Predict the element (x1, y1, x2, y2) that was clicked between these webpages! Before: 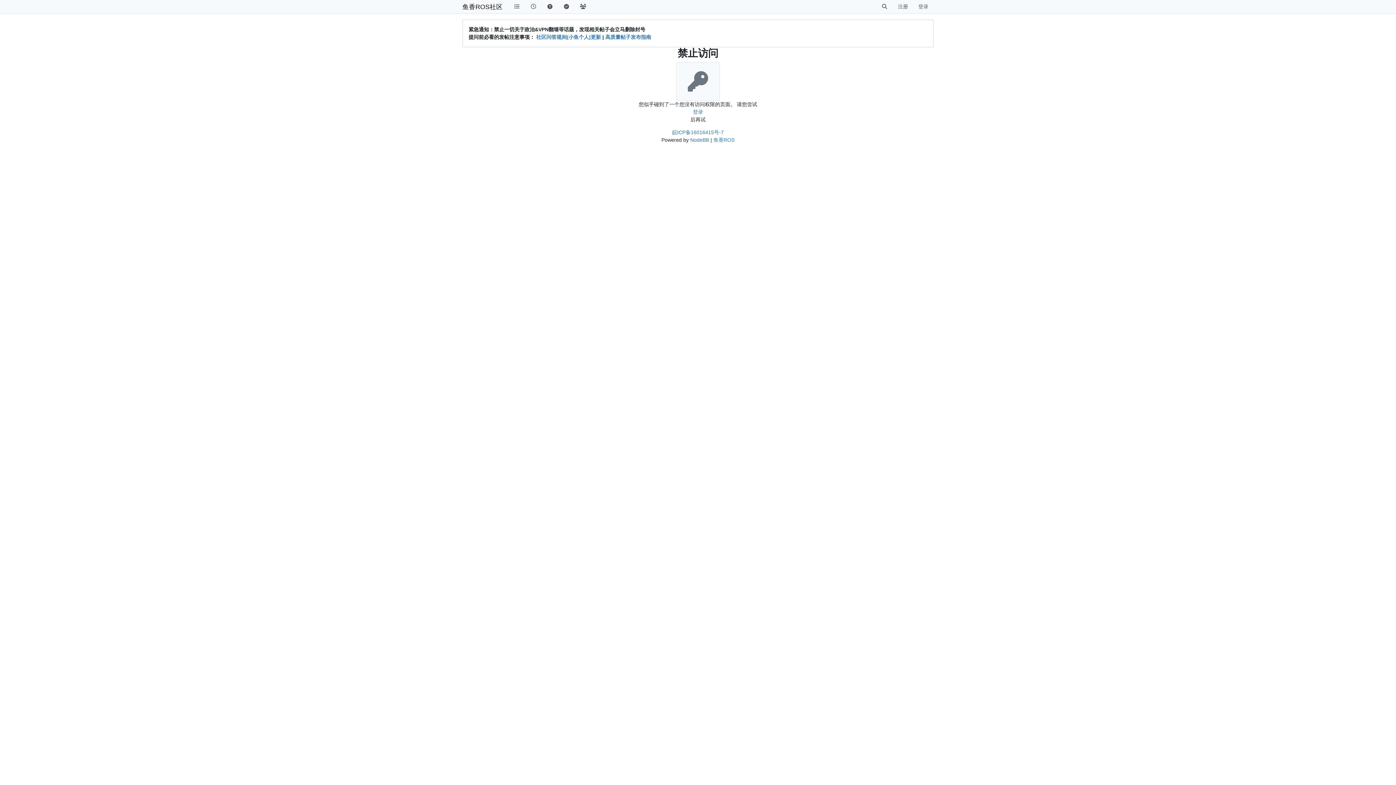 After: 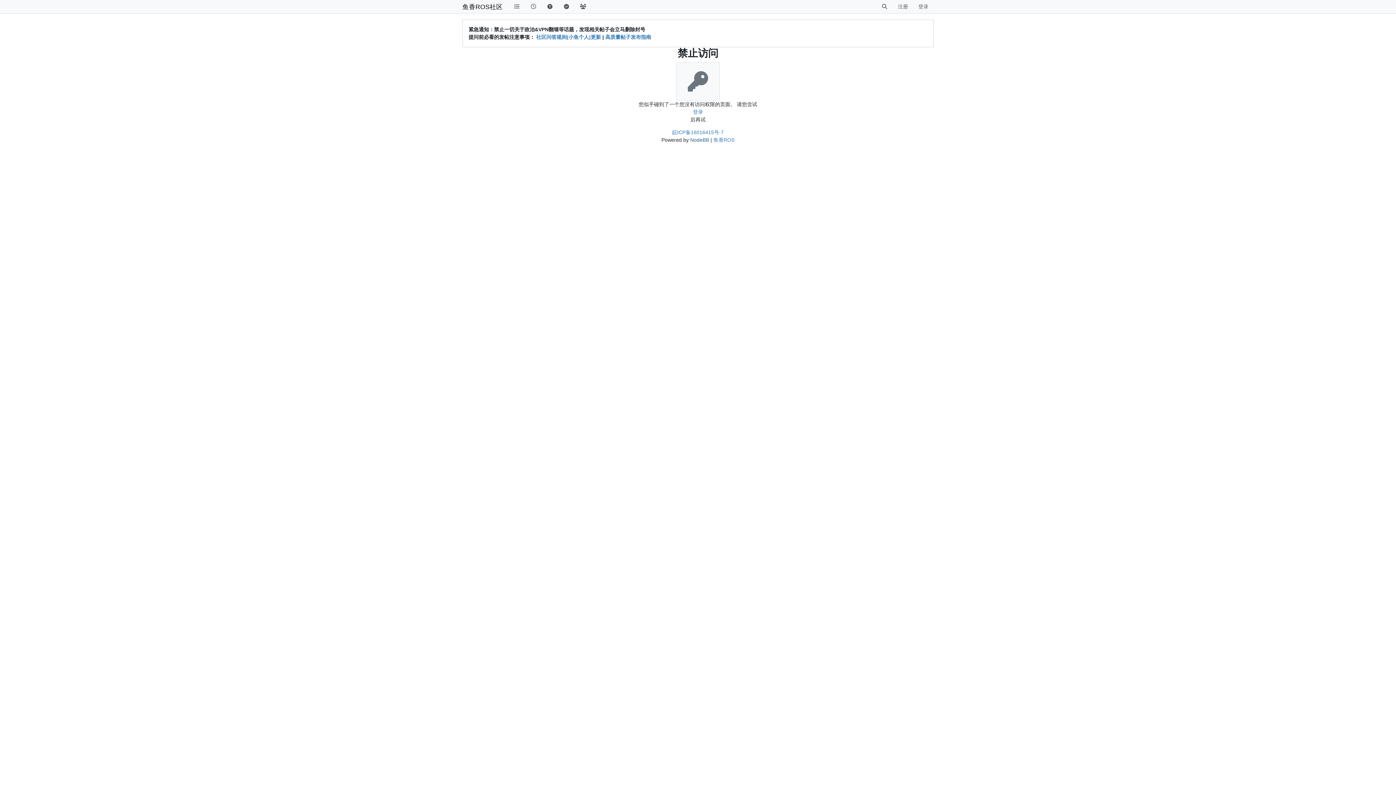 Action: label: NodeBB bbox: (690, 137, 709, 142)